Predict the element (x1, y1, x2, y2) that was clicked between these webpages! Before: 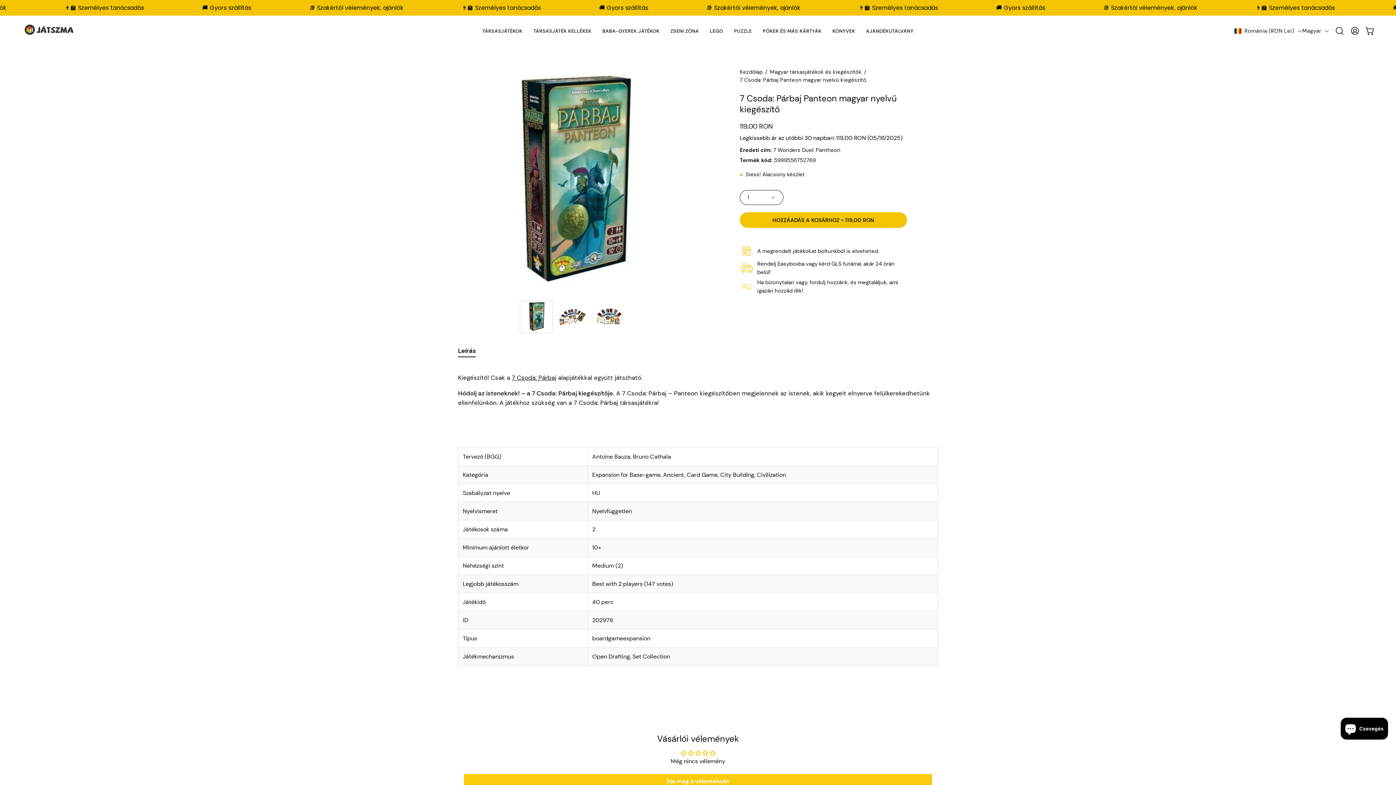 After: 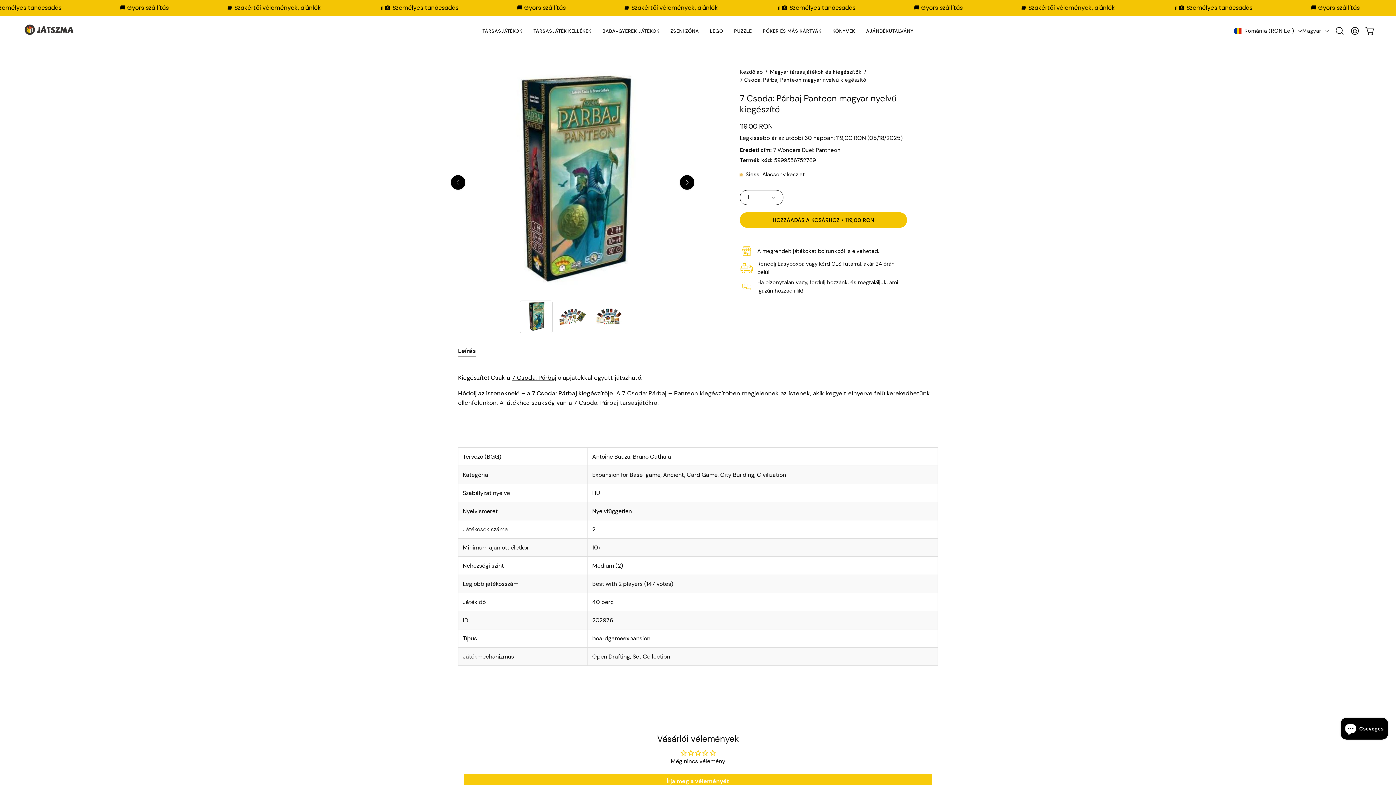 Action: bbox: (519, 300, 552, 333) label: 7 Csoda: Párbaj Panteon magyar nyelvű kiegészítő